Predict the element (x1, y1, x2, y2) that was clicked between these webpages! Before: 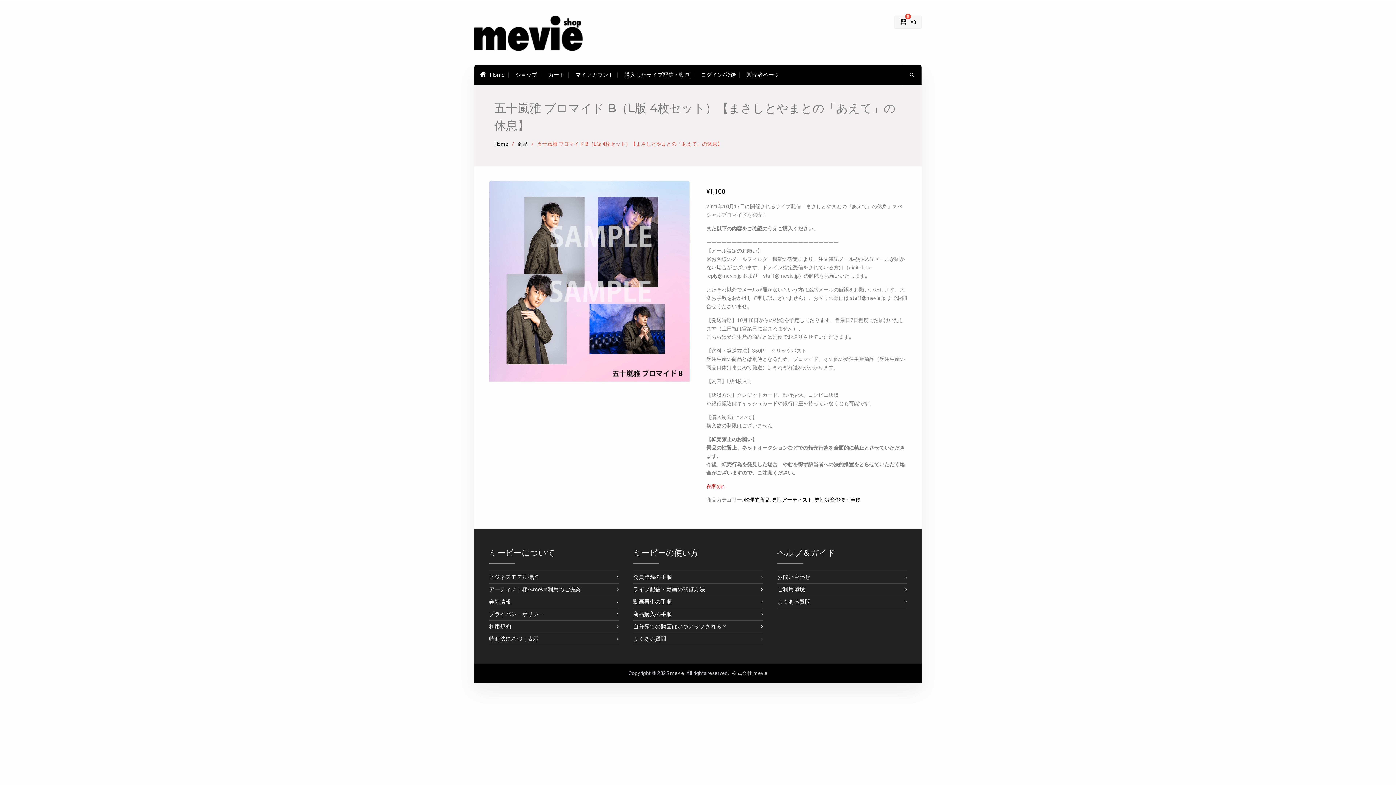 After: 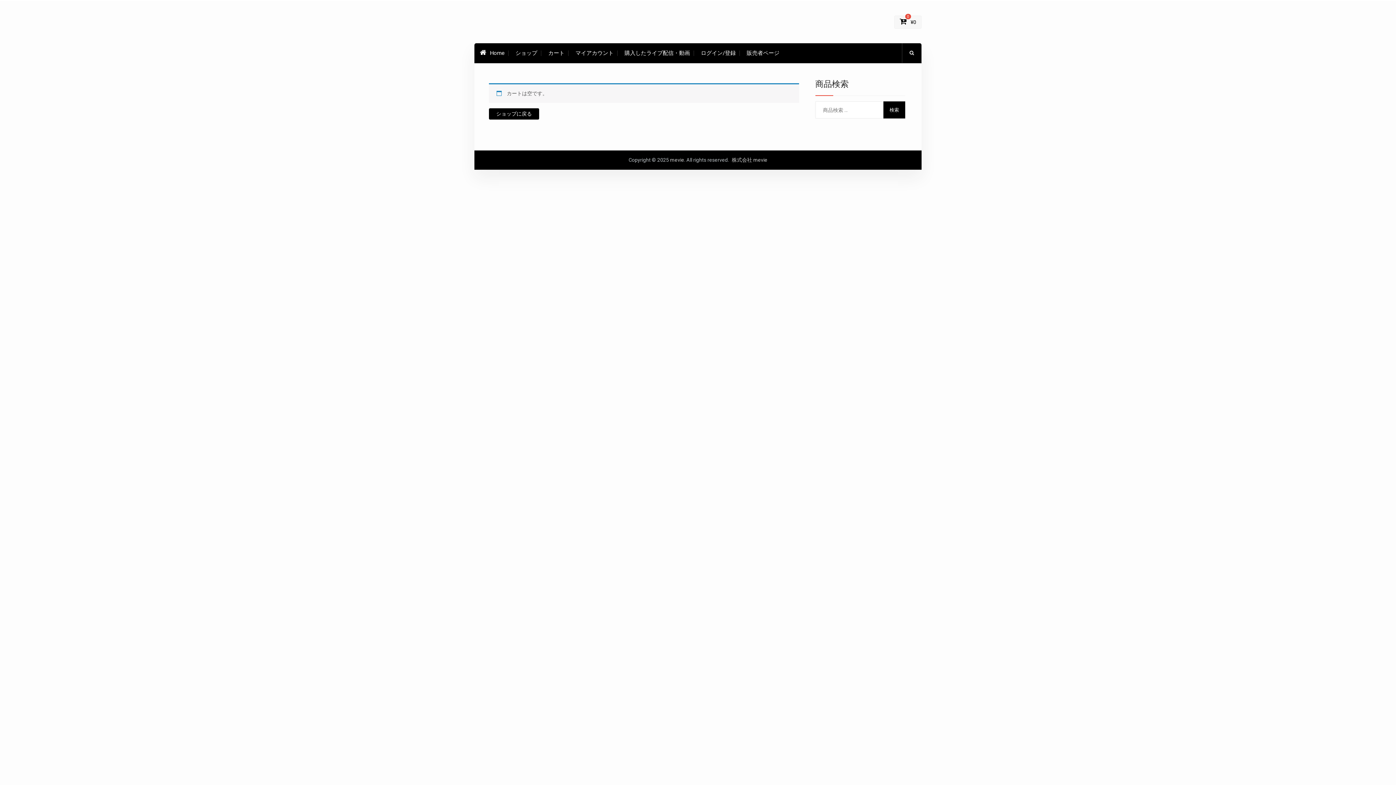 Action: label:  
0
 ¥0 bbox: (894, 15, 921, 28)